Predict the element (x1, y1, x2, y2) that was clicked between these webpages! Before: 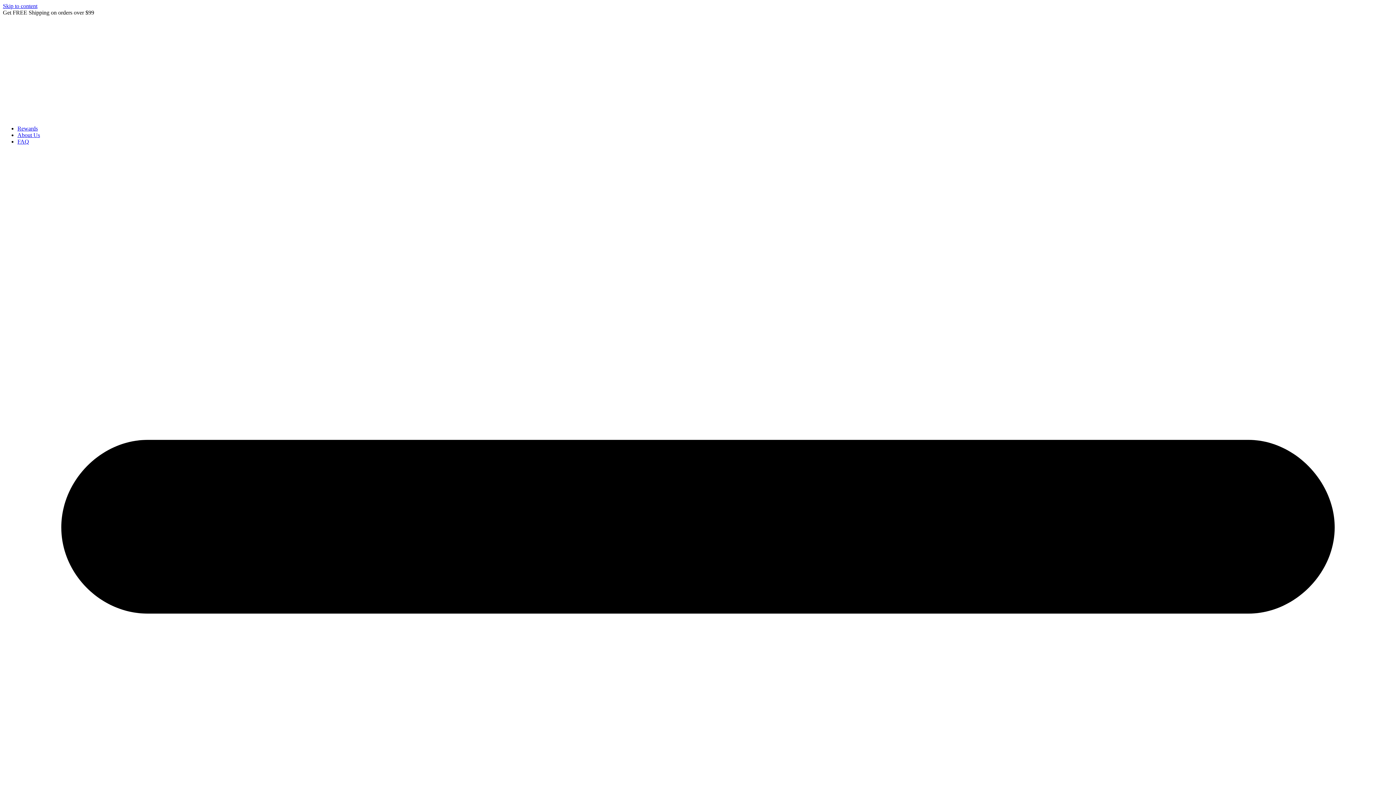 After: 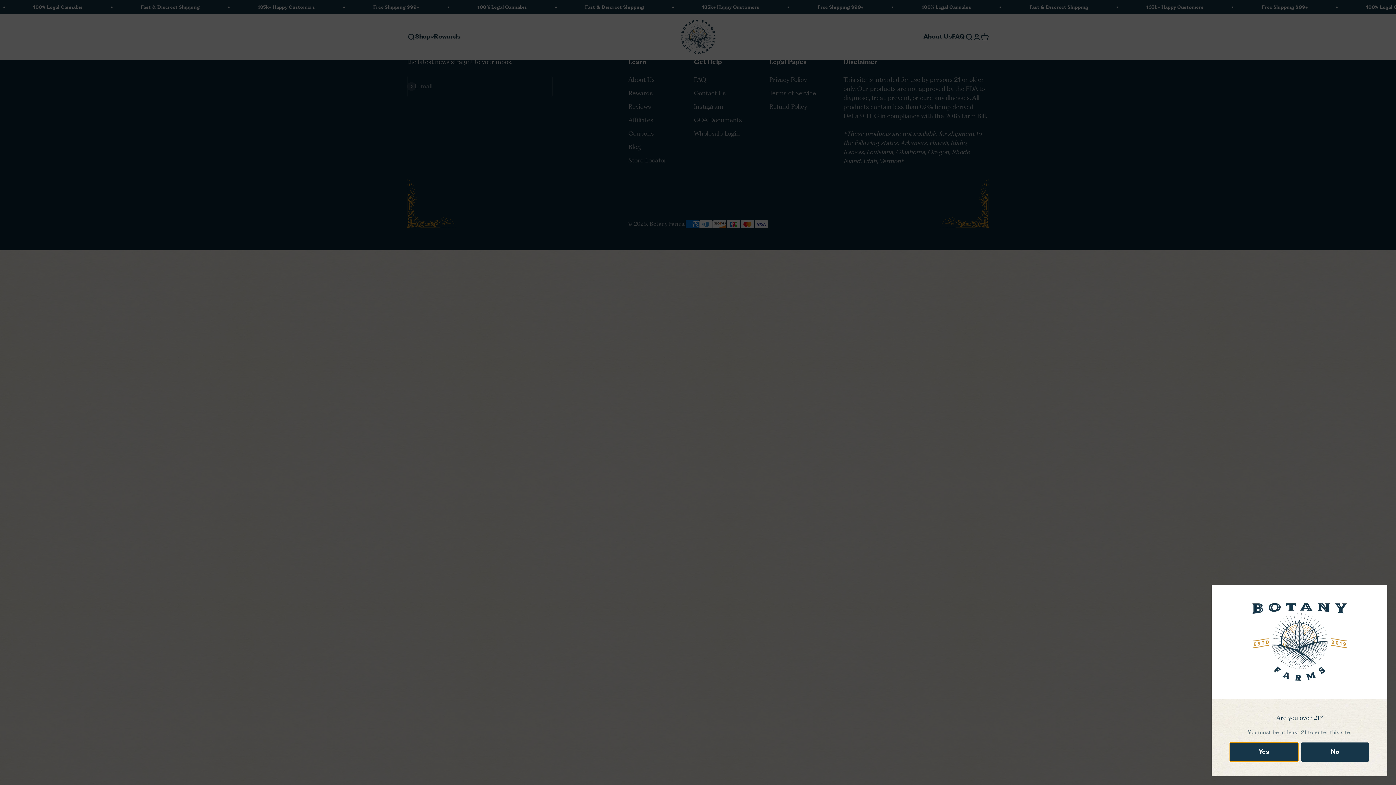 Action: bbox: (17, 125, 37, 131) label: Rewards